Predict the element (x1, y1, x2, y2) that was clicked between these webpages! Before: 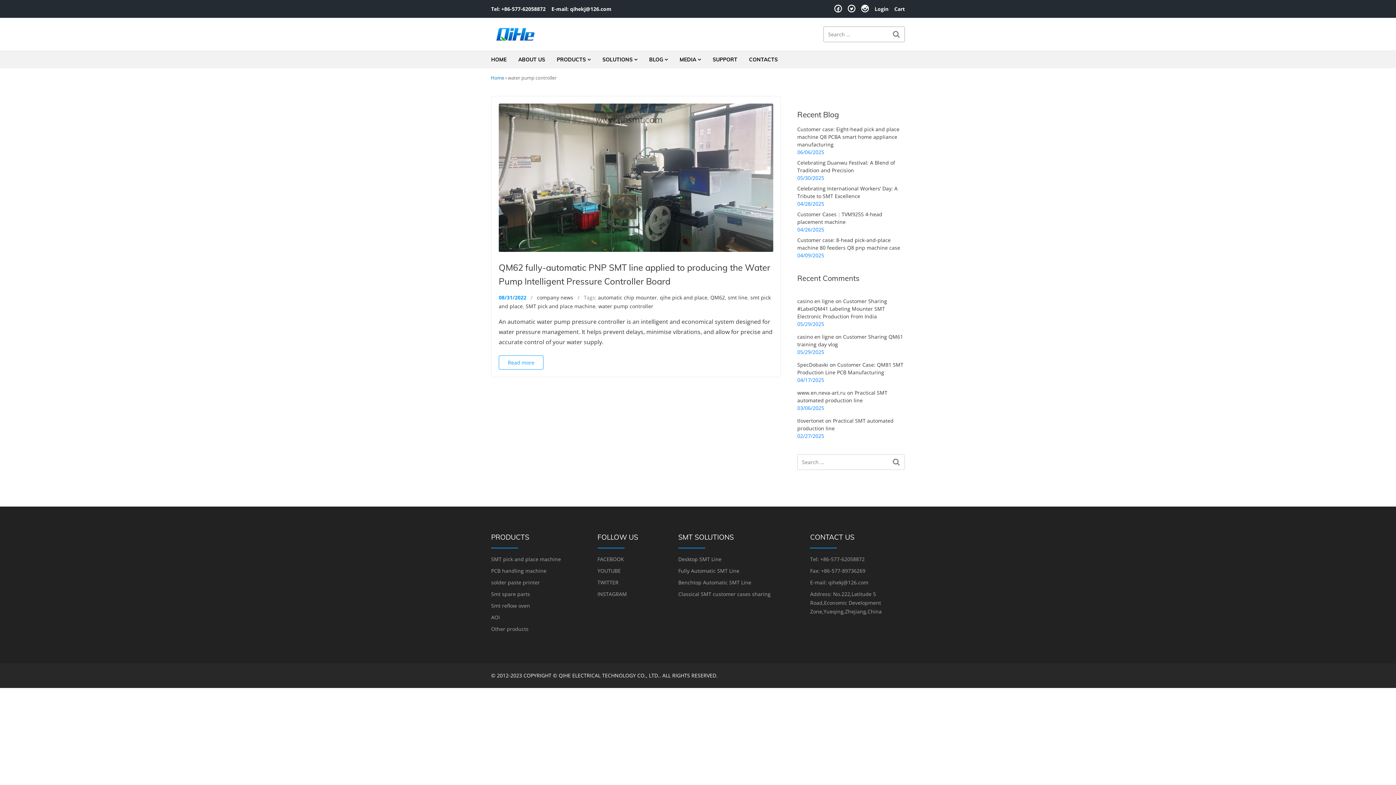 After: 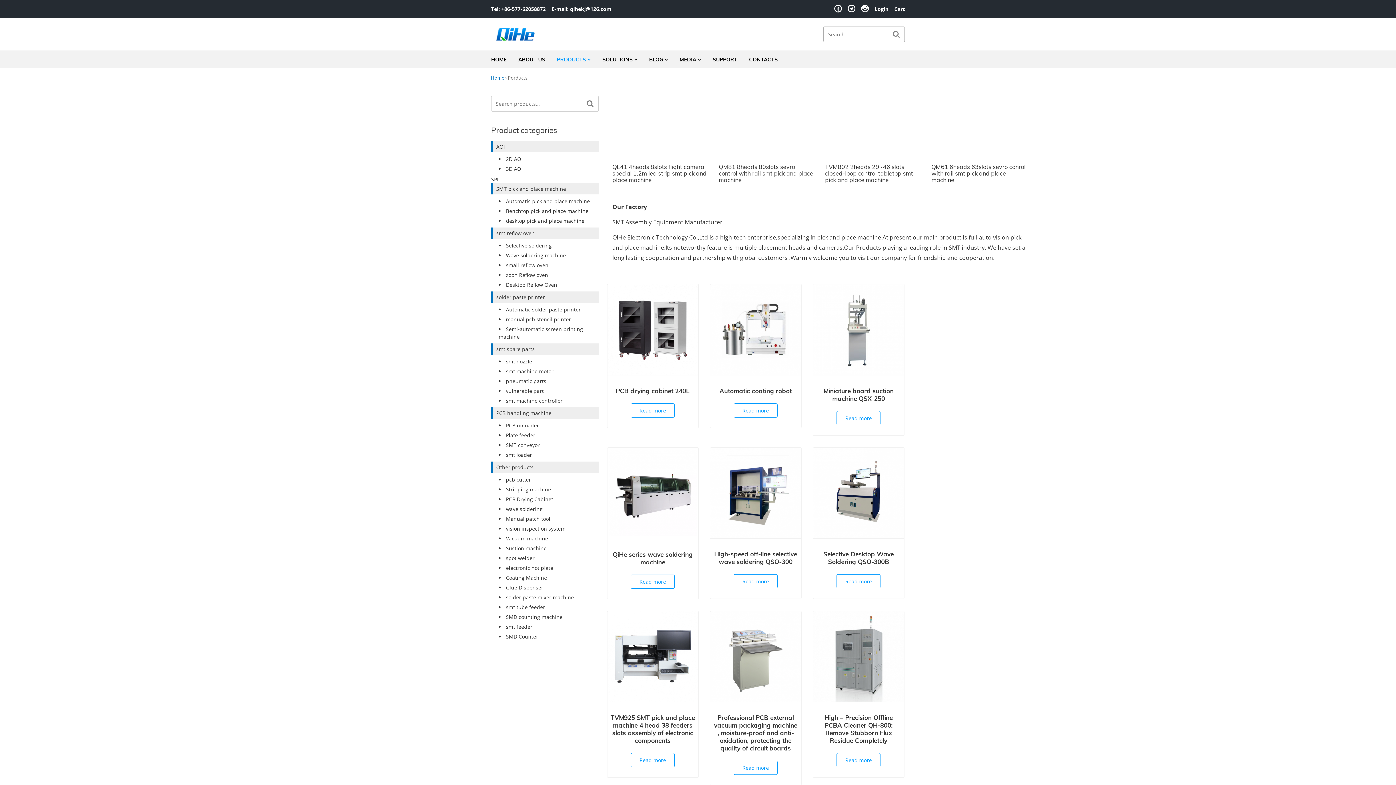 Action: label: PRODUCTS bbox: (551, 50, 596, 68)